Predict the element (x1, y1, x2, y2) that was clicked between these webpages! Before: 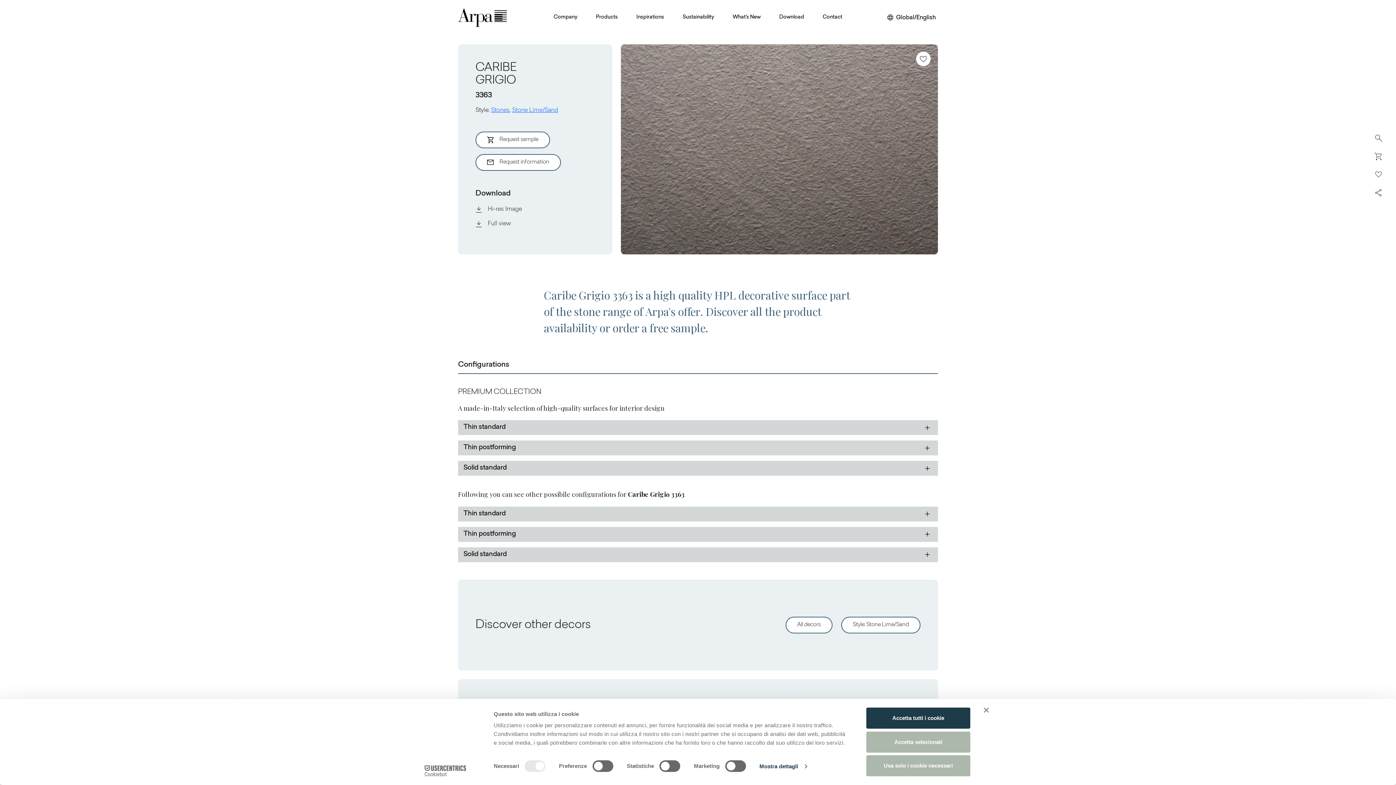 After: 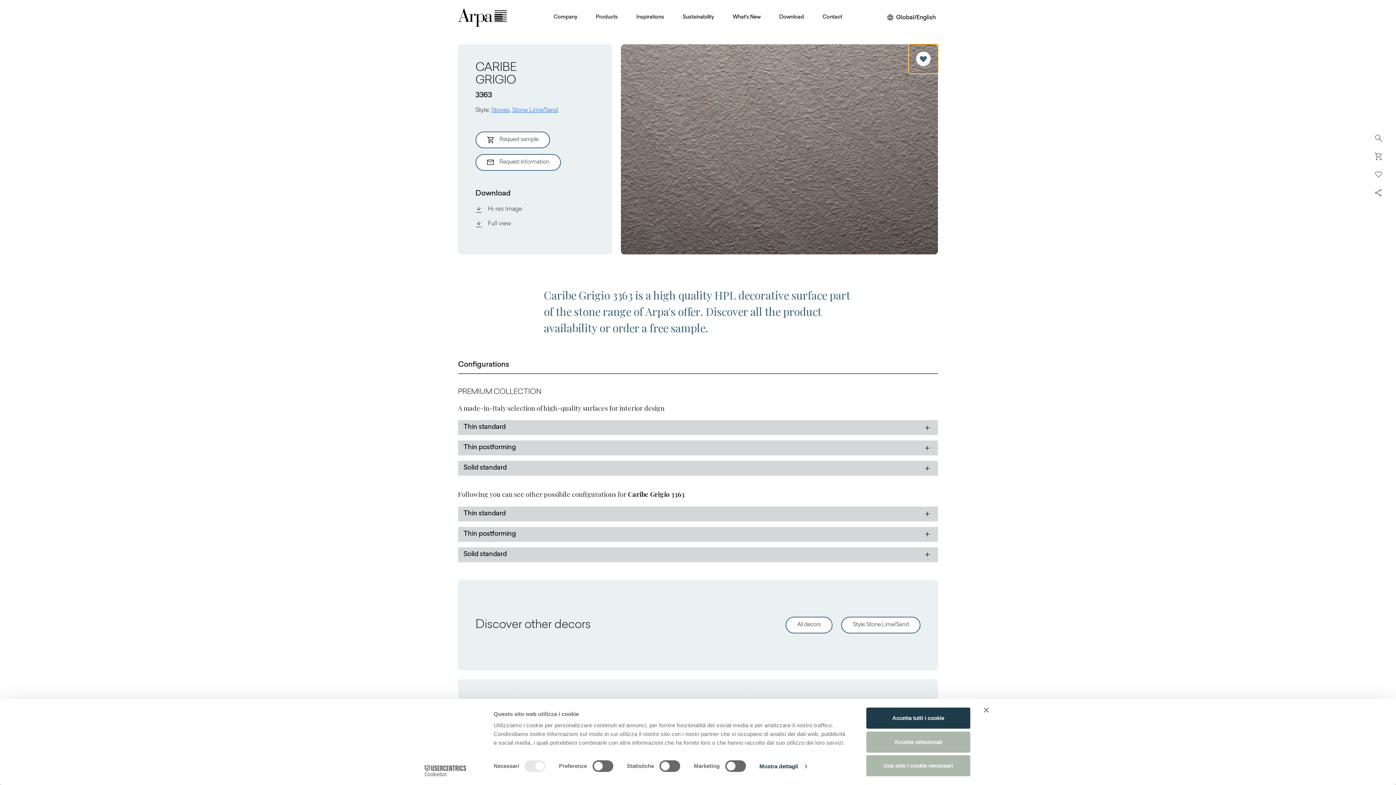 Action: bbox: (909, 44, 938, 73) label: Add to favourites